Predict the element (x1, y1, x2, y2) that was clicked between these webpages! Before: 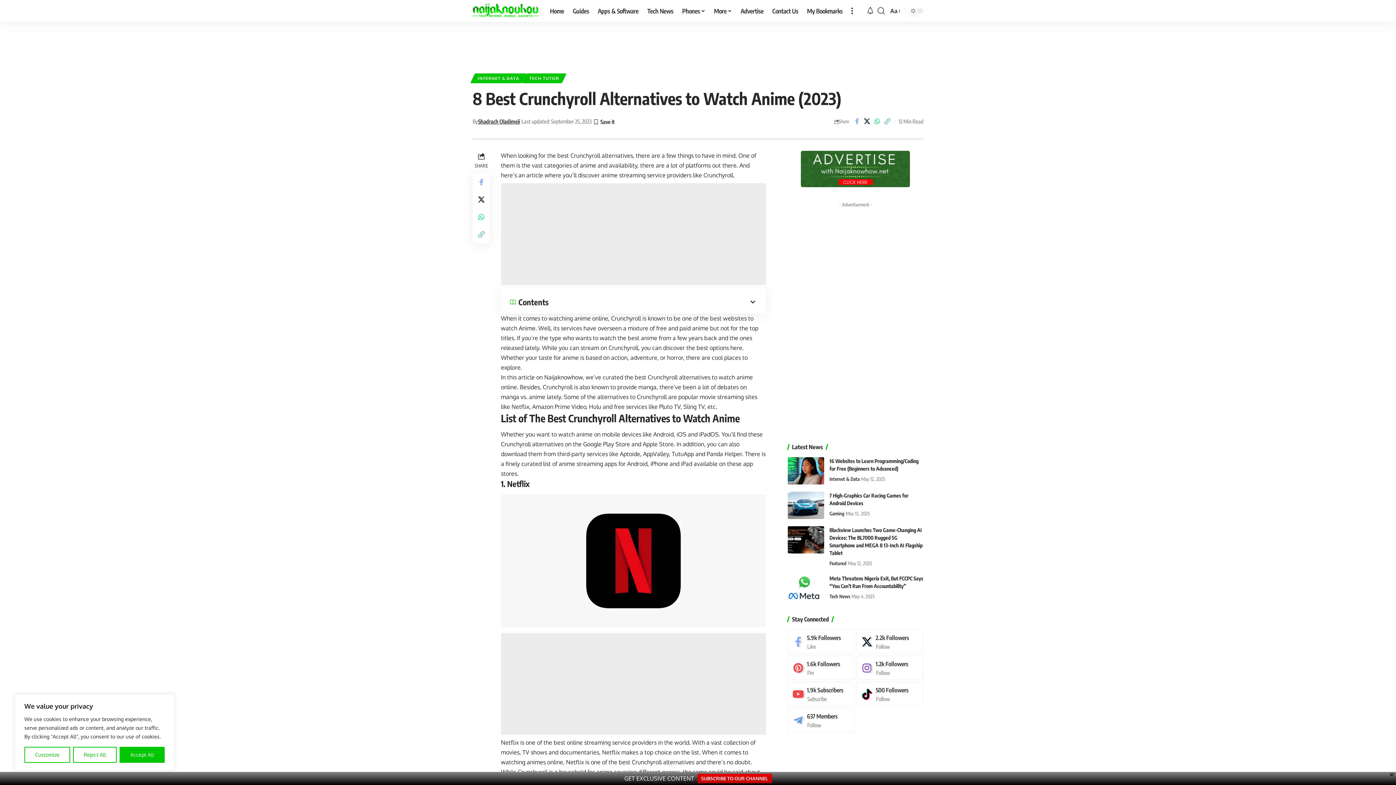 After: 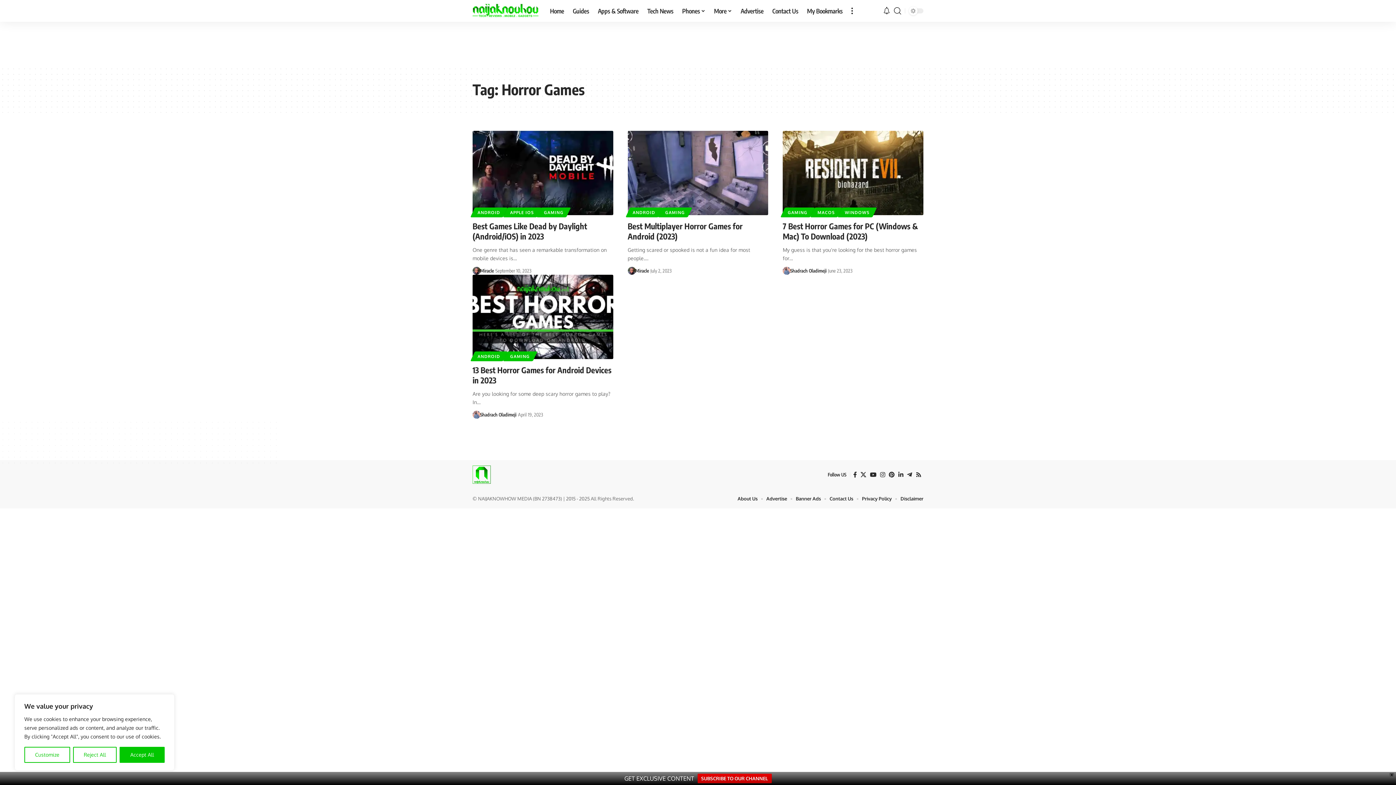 Action: label: horror bbox: (667, 354, 683, 361)